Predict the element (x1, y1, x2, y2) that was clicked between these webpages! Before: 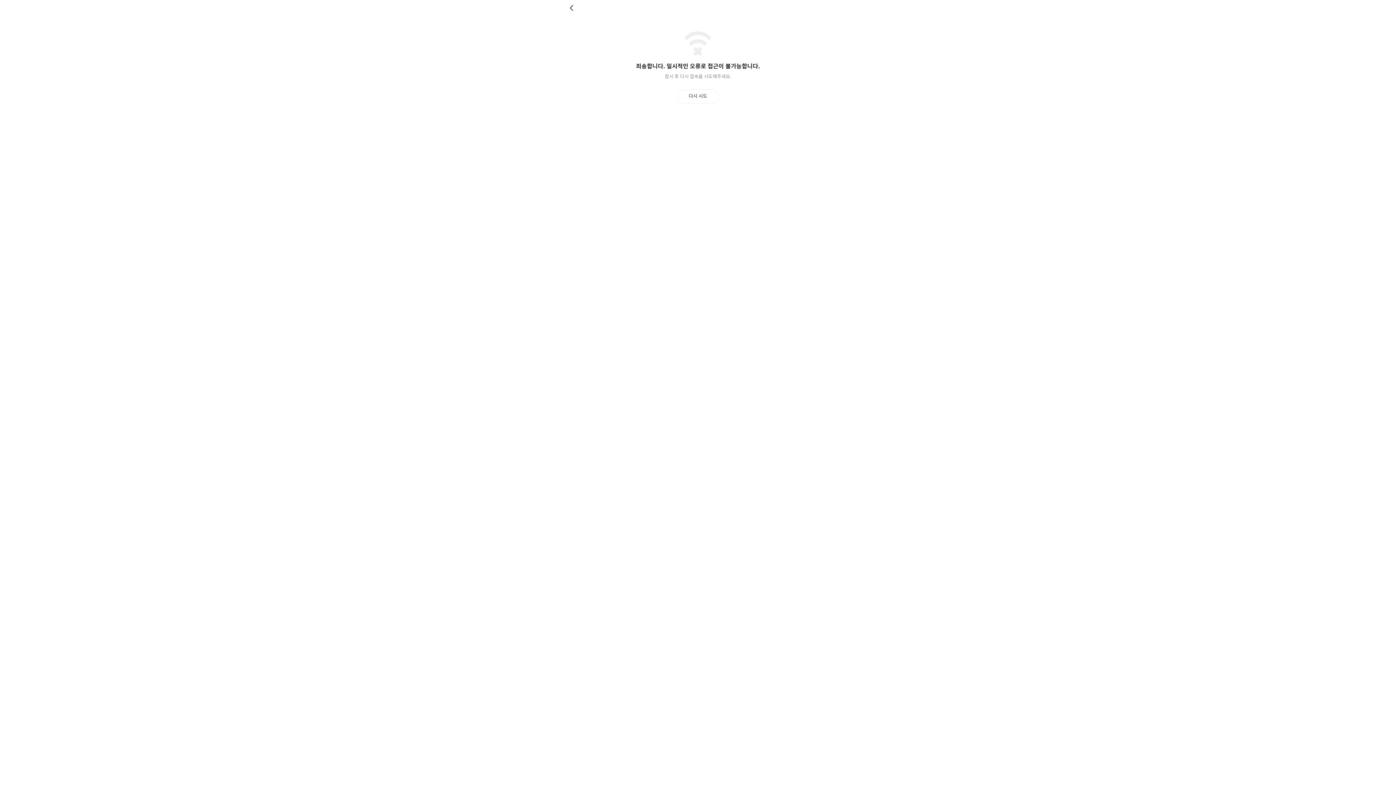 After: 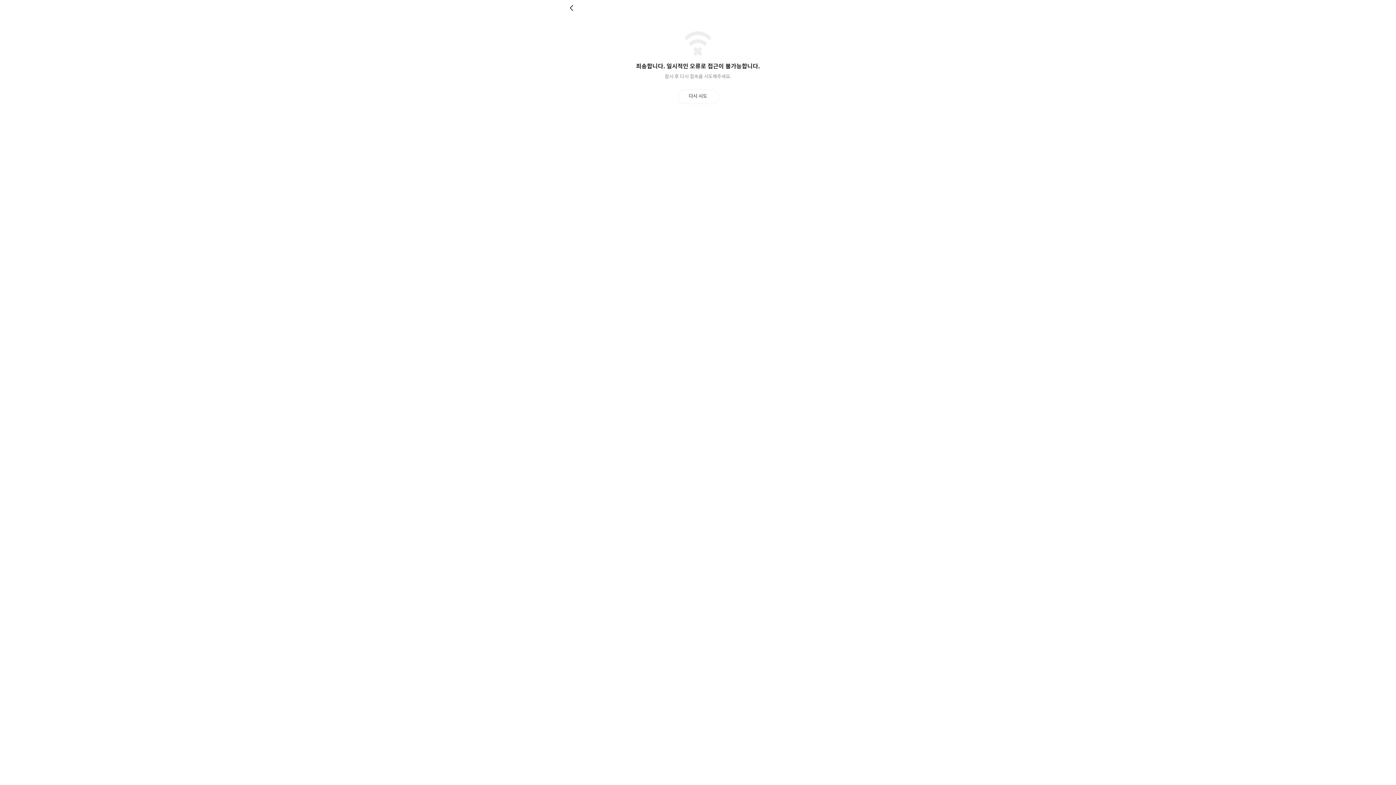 Action: bbox: (677, 89, 718, 103) label: 다시 시도